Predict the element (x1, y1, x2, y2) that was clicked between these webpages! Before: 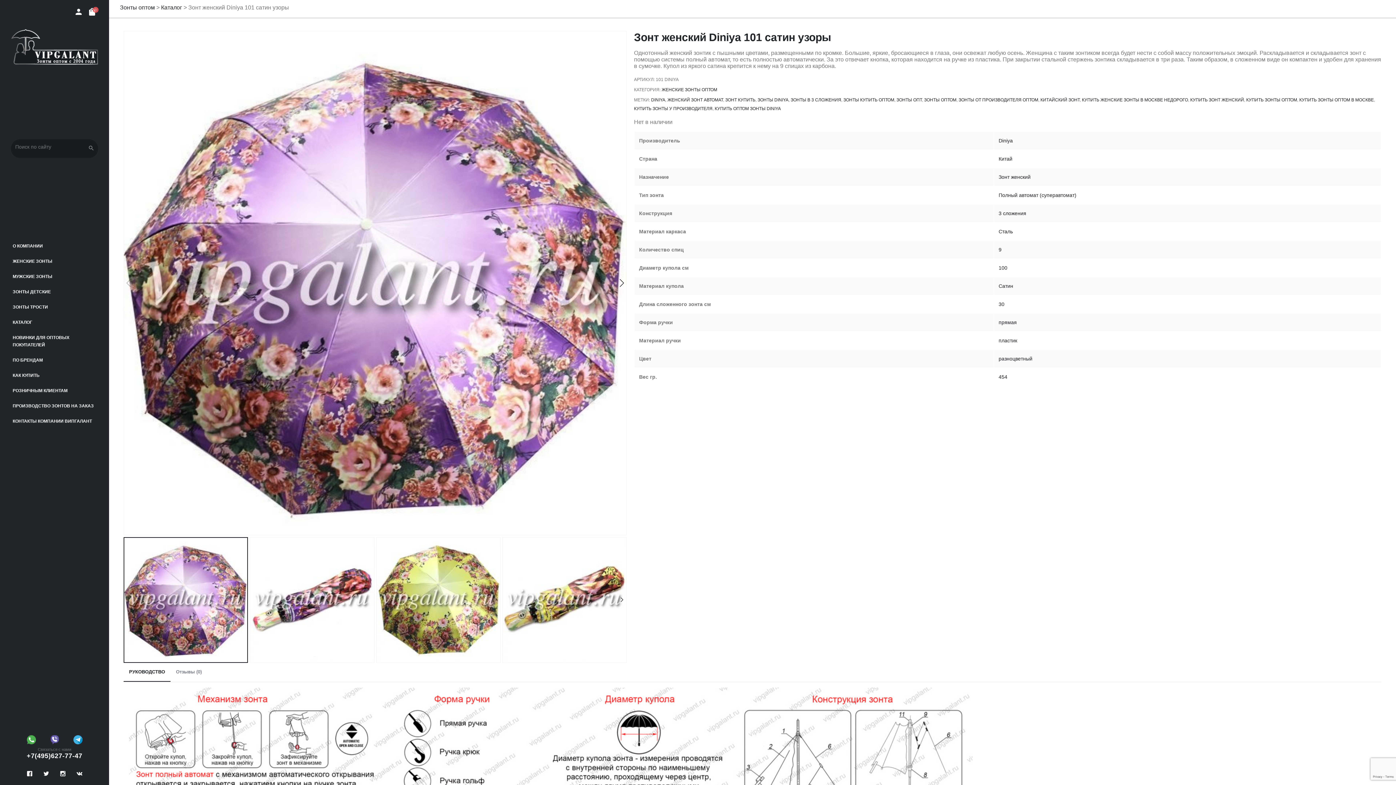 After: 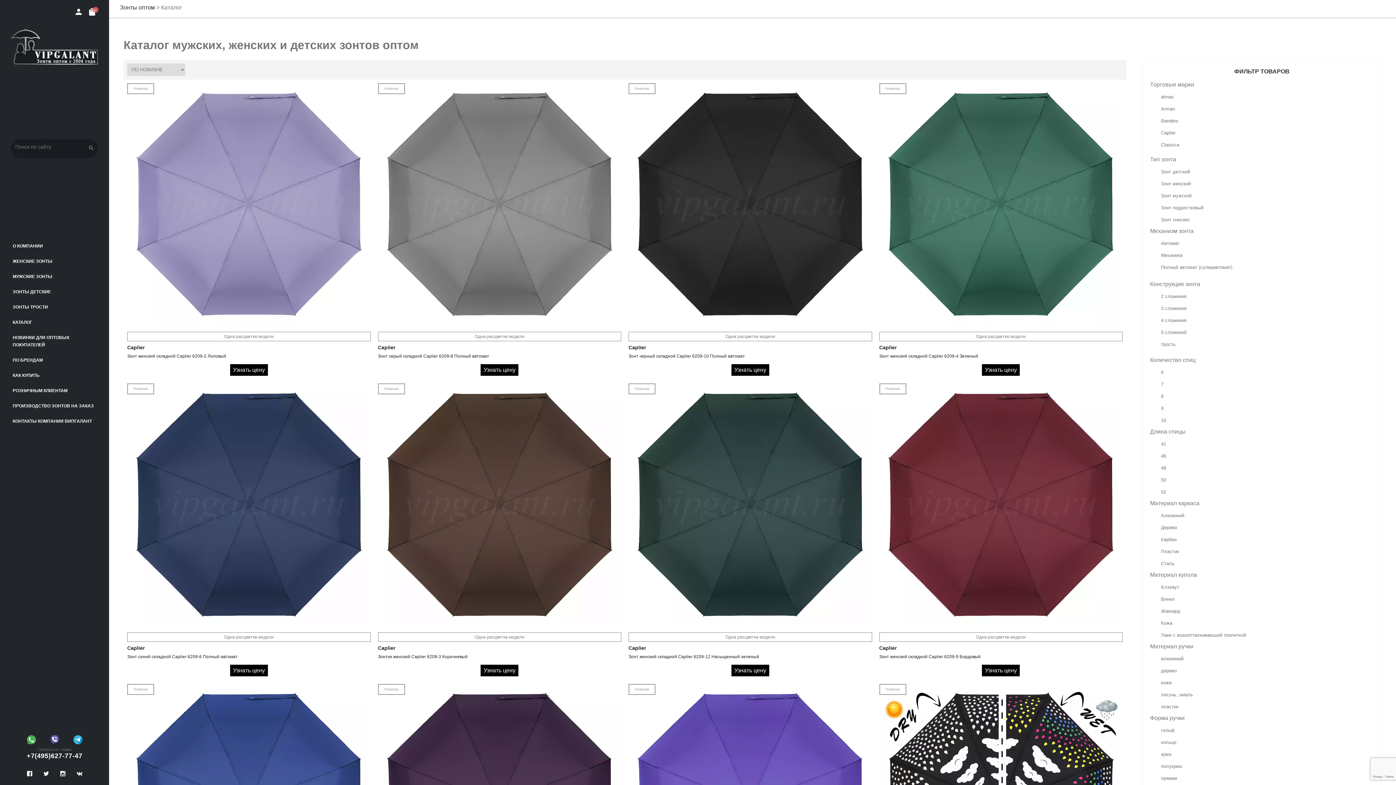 Action: bbox: (161, 4, 182, 10) label: Каталог